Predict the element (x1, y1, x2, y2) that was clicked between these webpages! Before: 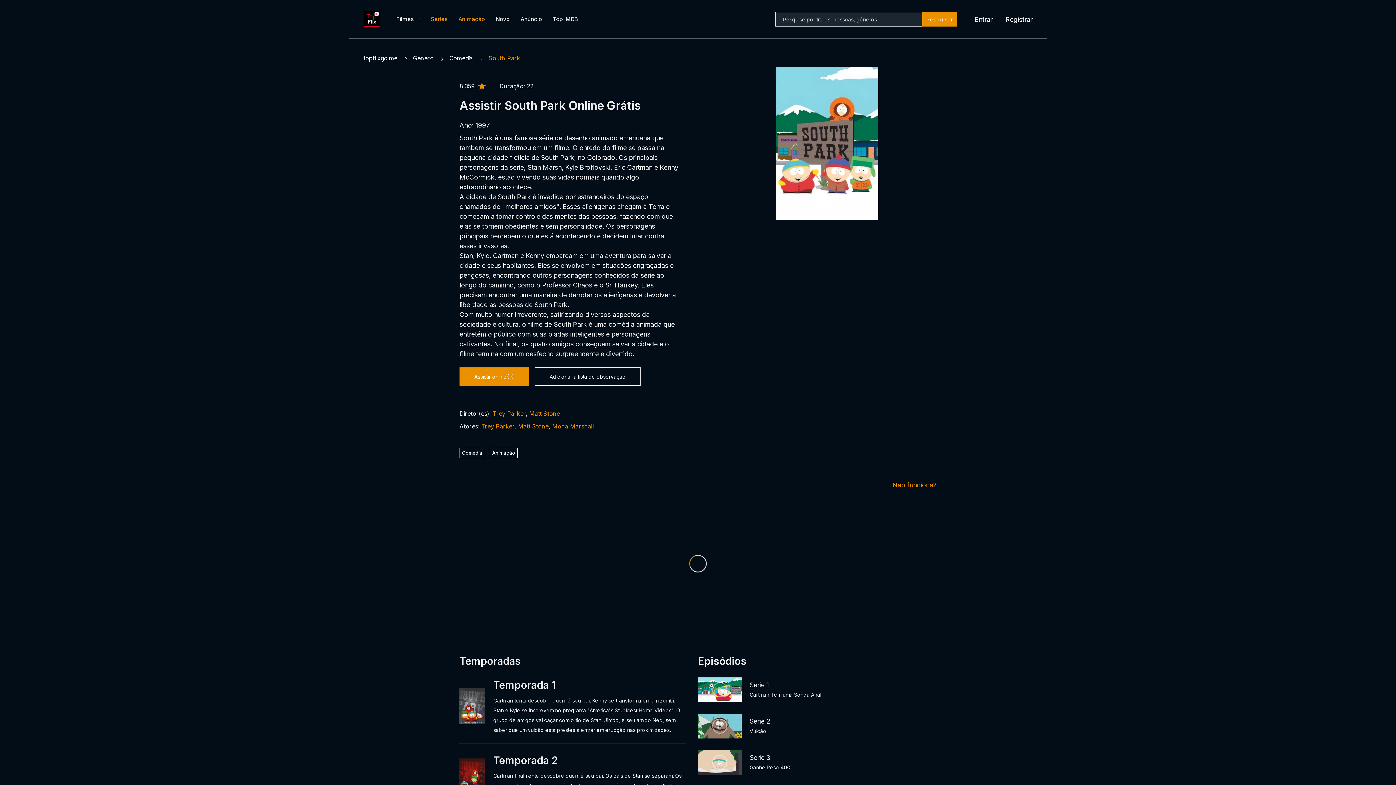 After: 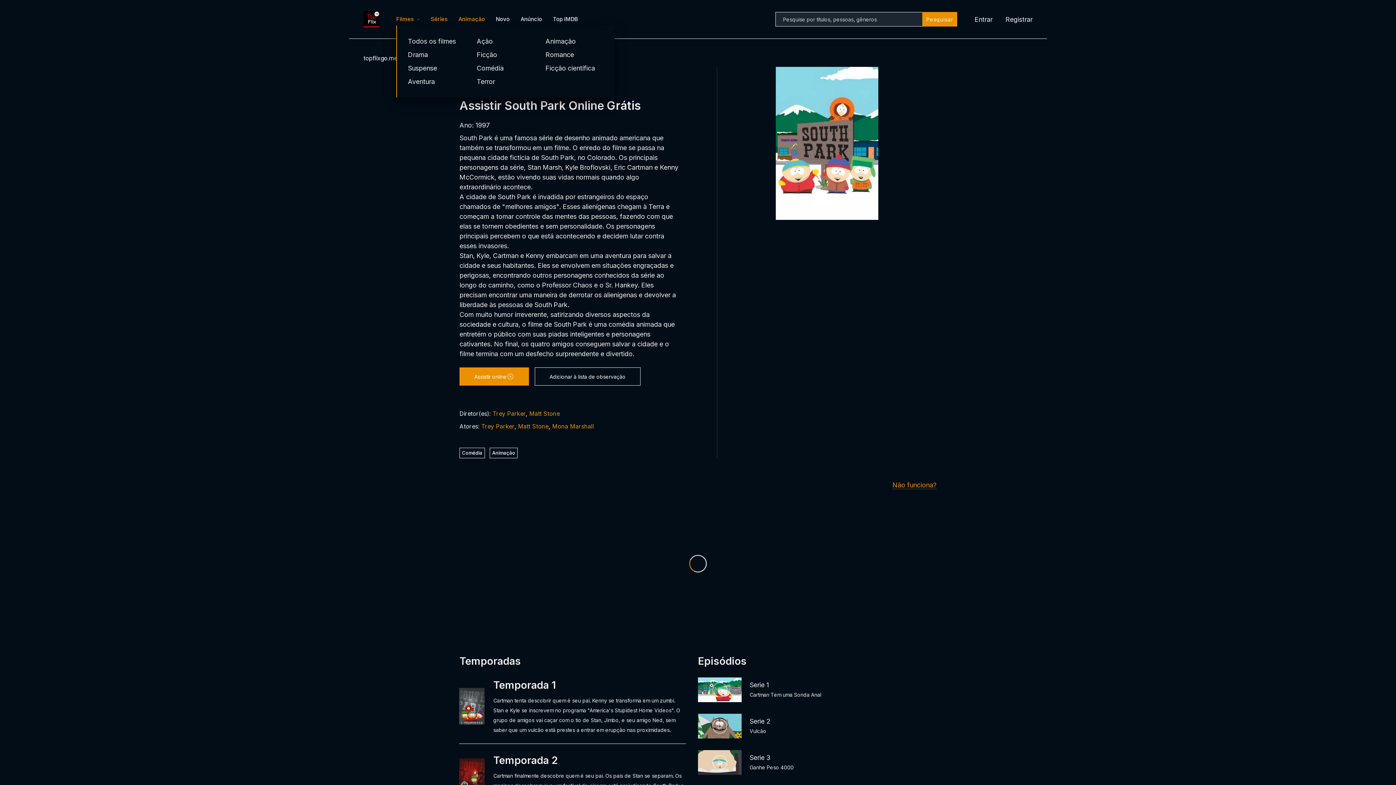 Action: bbox: (396, 15, 413, 22) label: Filmes